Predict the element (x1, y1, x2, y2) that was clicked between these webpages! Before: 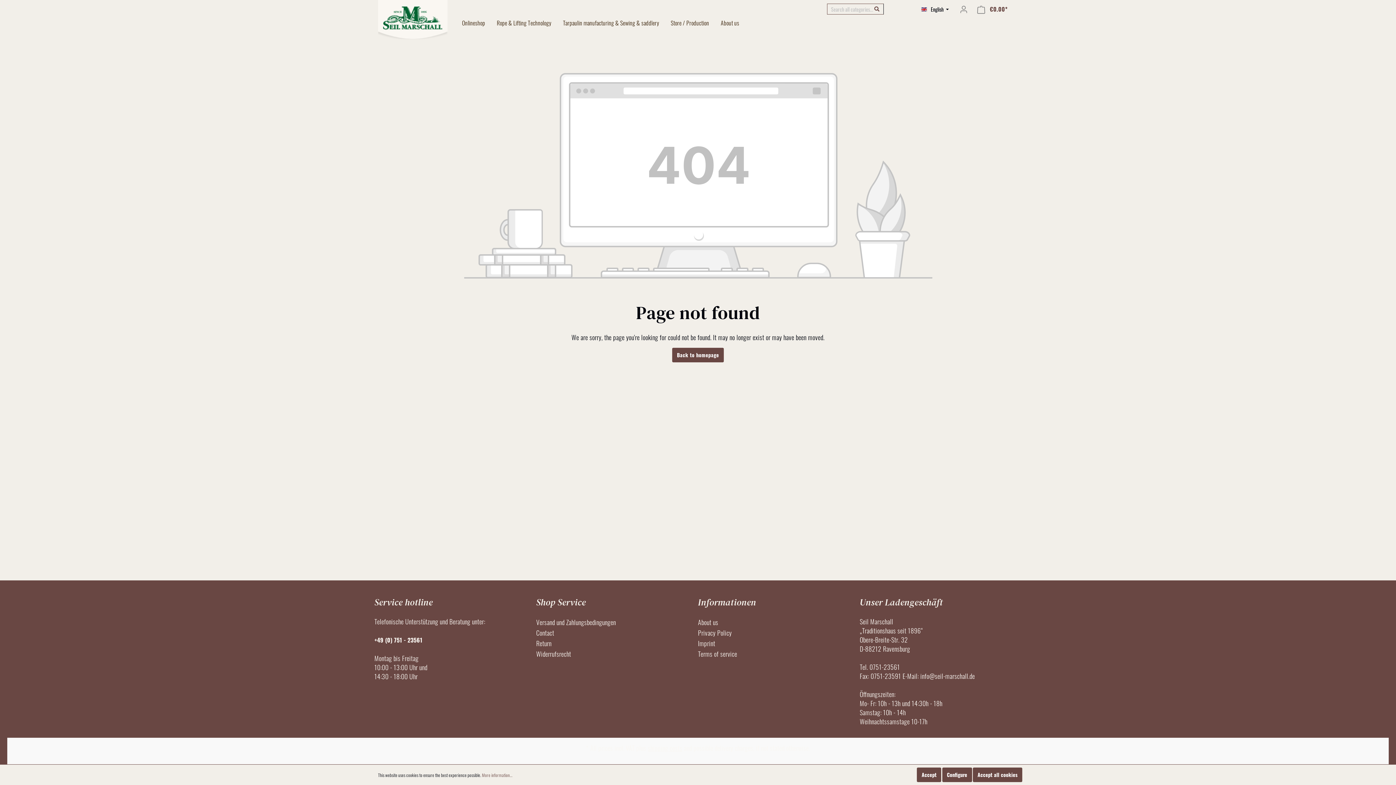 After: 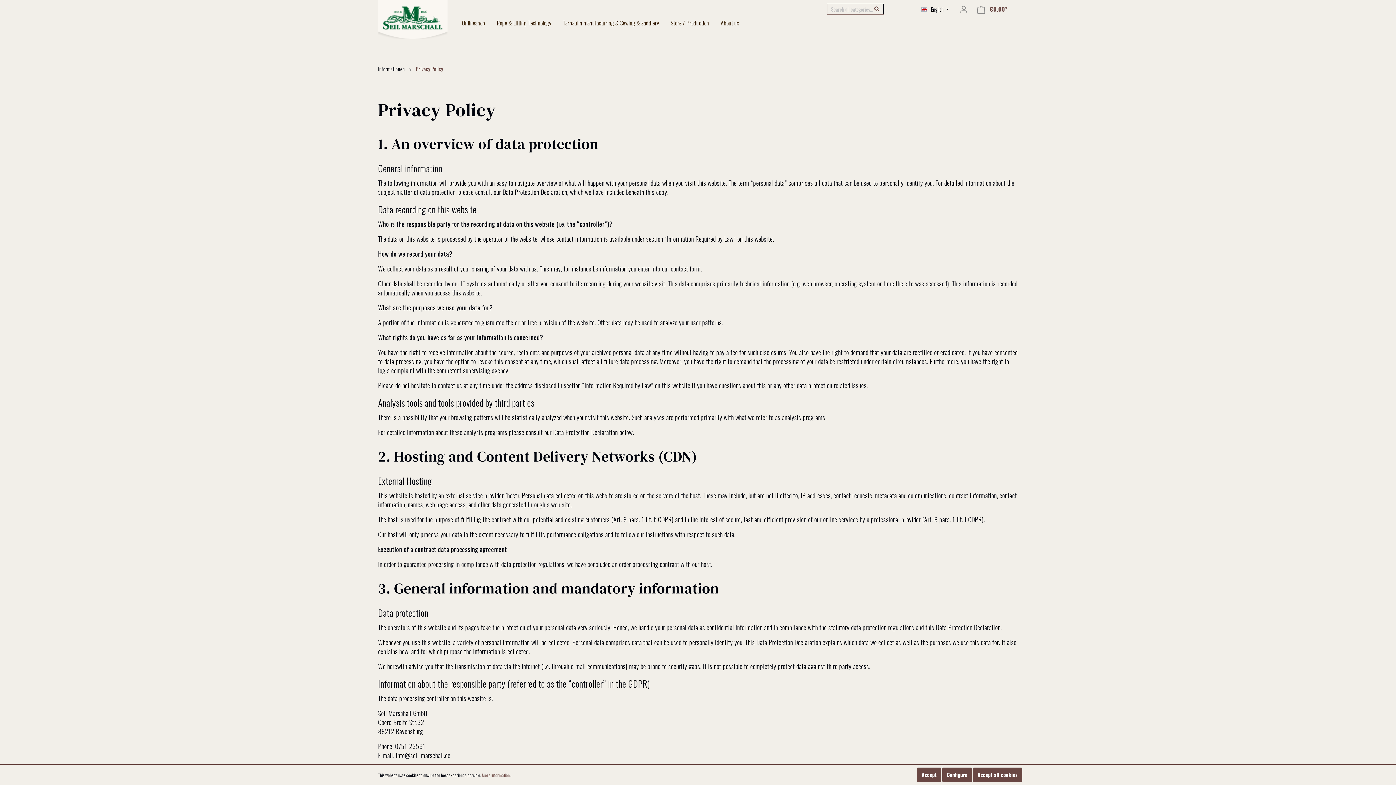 Action: label: Privacy Policy bbox: (698, 628, 732, 637)